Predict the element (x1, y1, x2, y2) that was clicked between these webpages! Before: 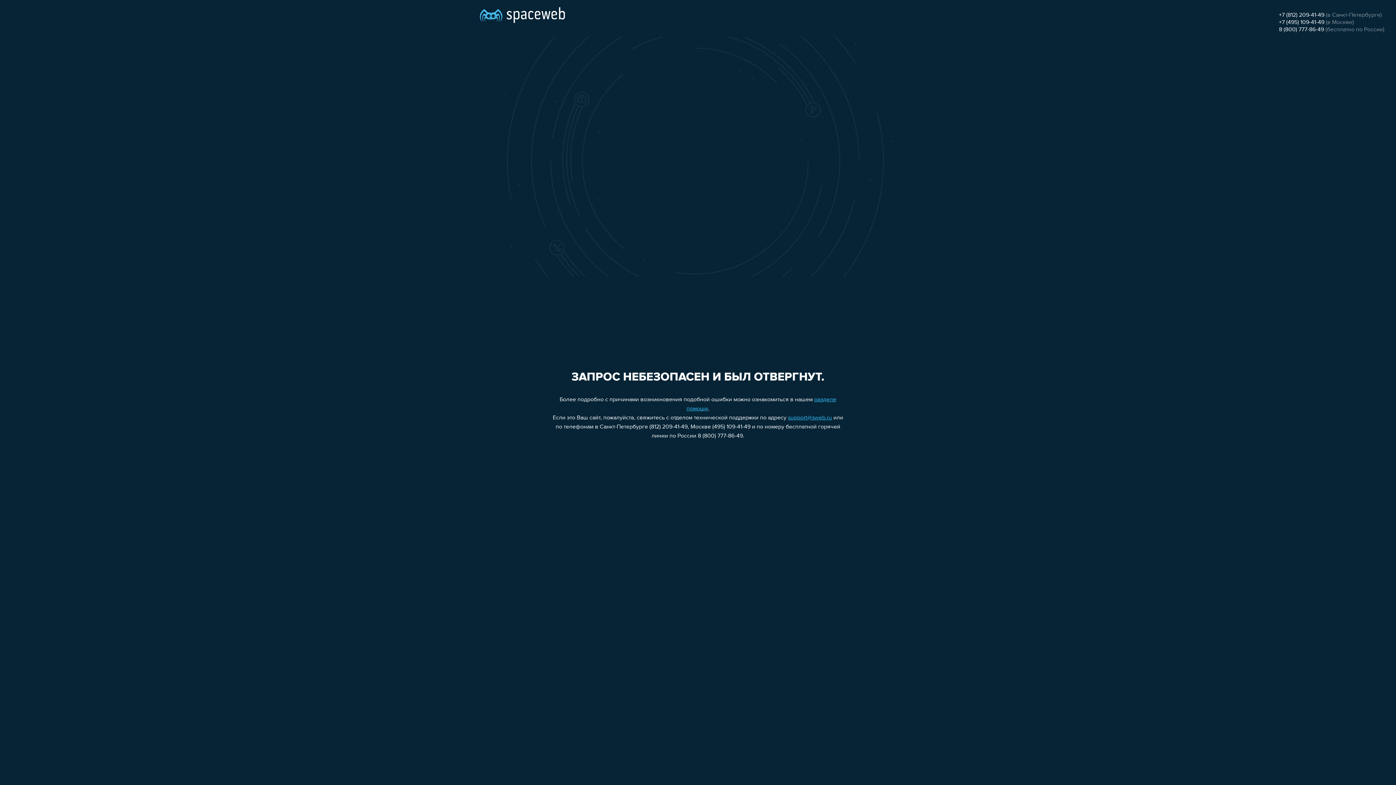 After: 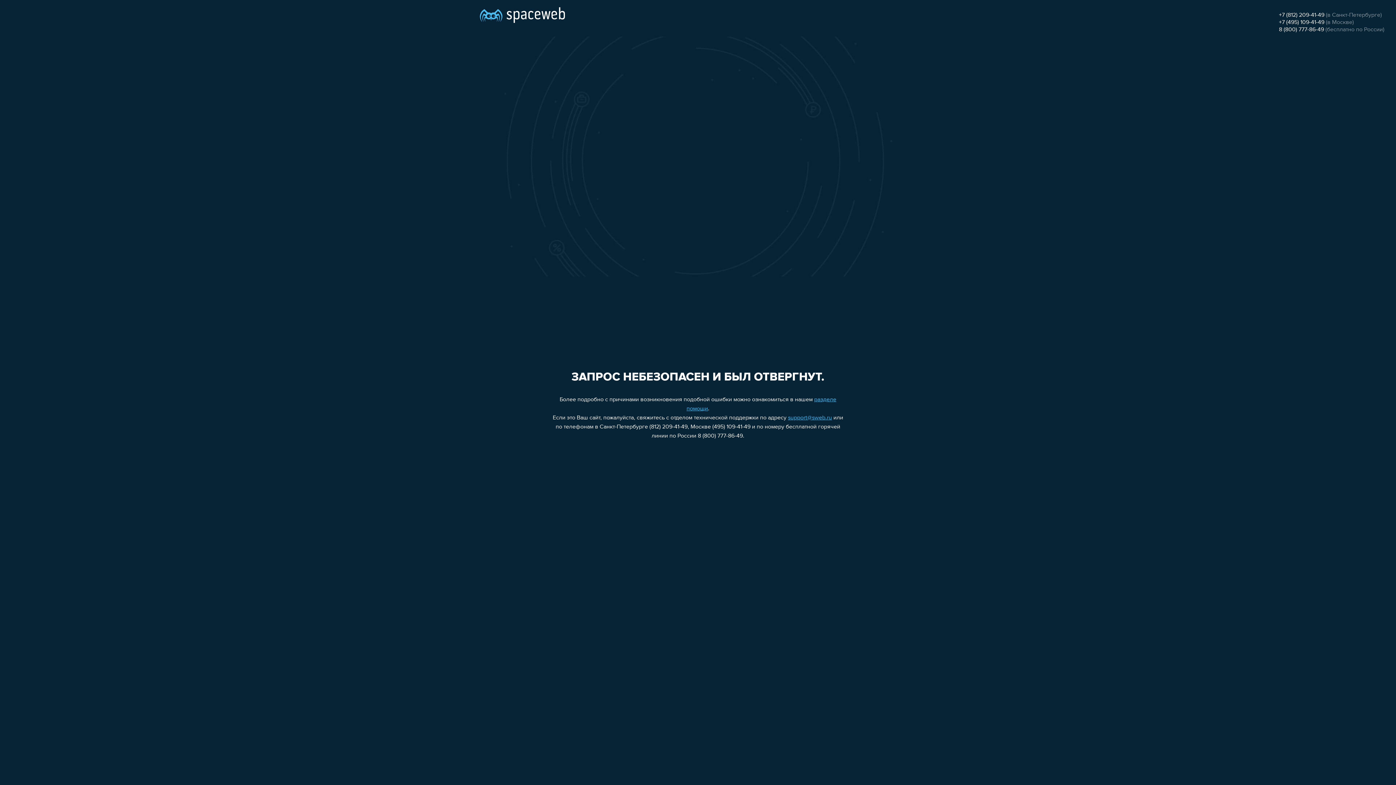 Action: label: 8 (800) 777-86-49 bbox: (1279, 26, 1324, 32)